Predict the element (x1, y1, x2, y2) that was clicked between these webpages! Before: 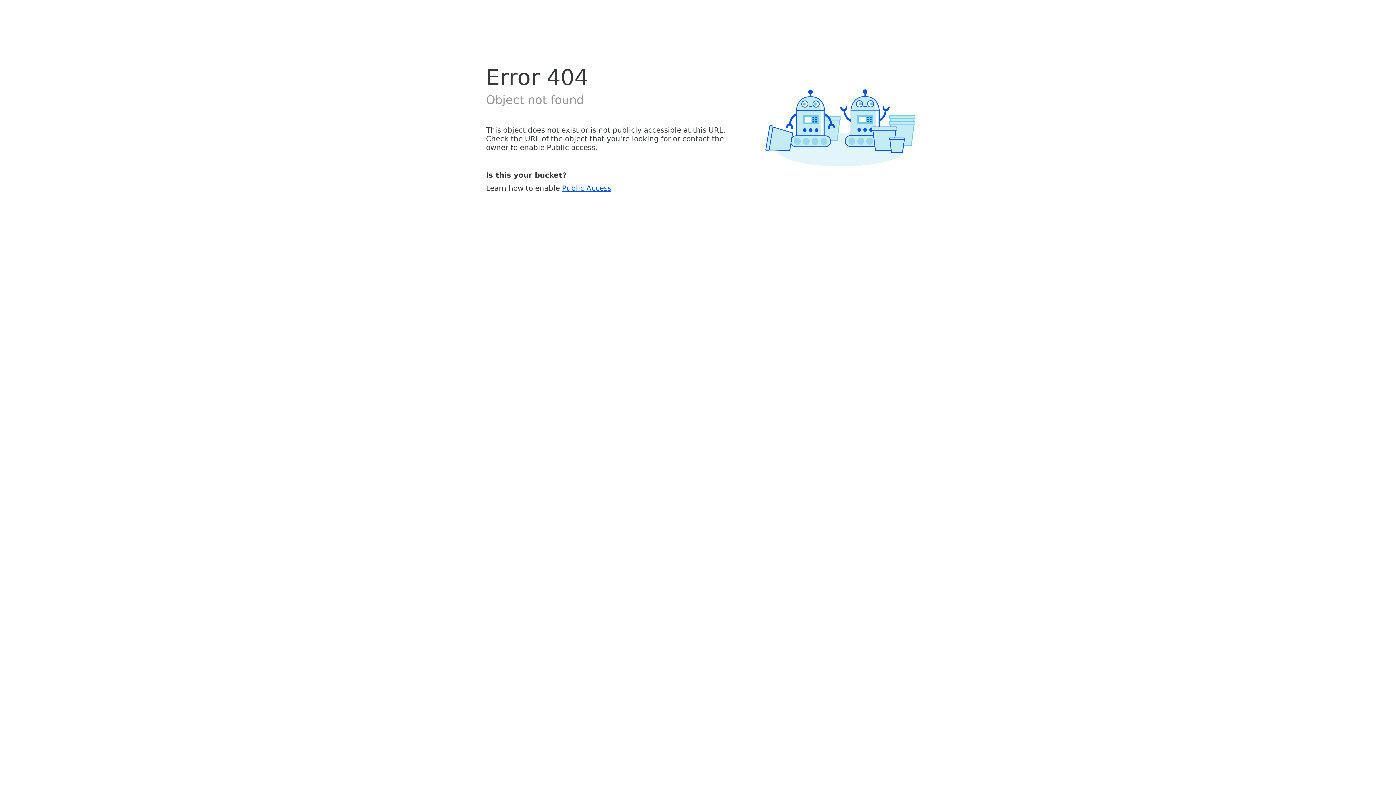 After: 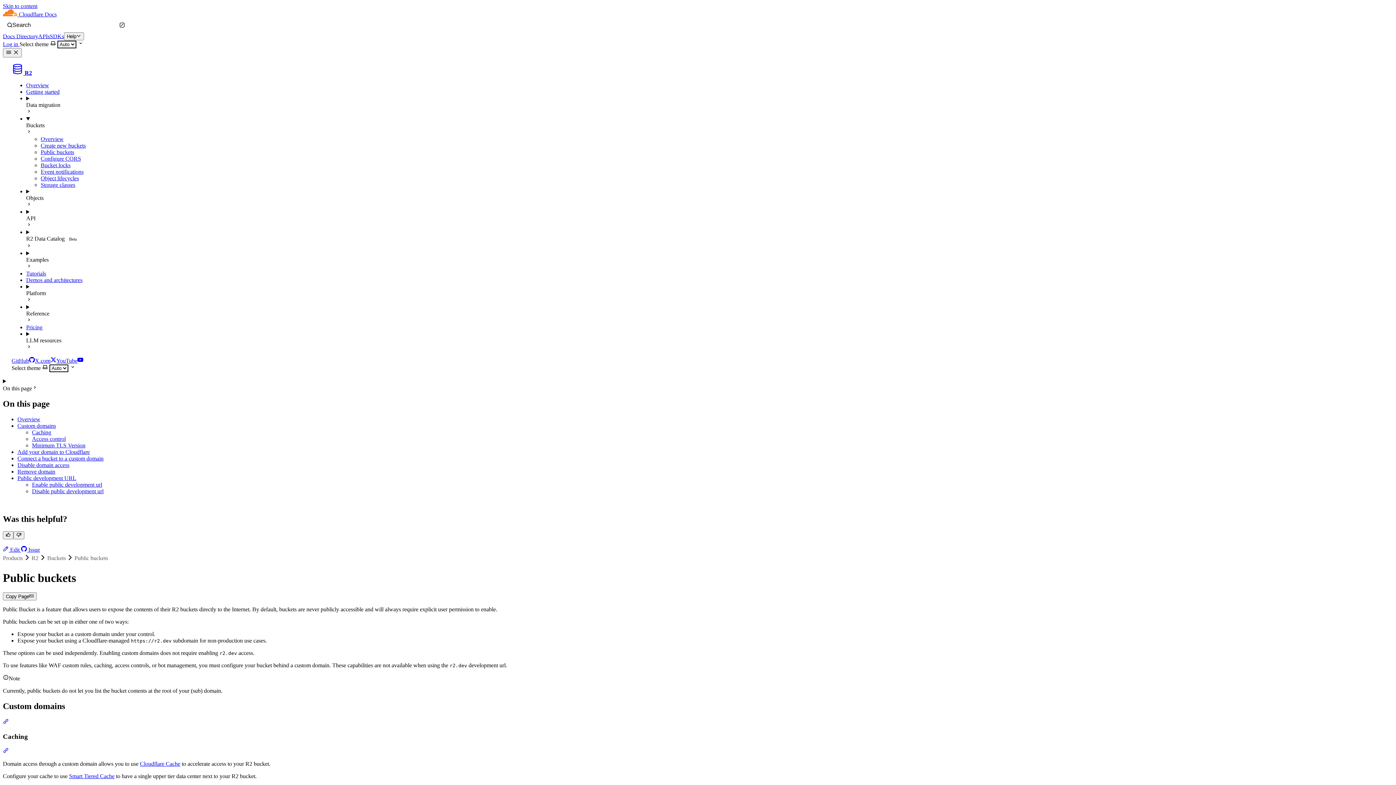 Action: label: Public Access bbox: (562, 183, 611, 192)